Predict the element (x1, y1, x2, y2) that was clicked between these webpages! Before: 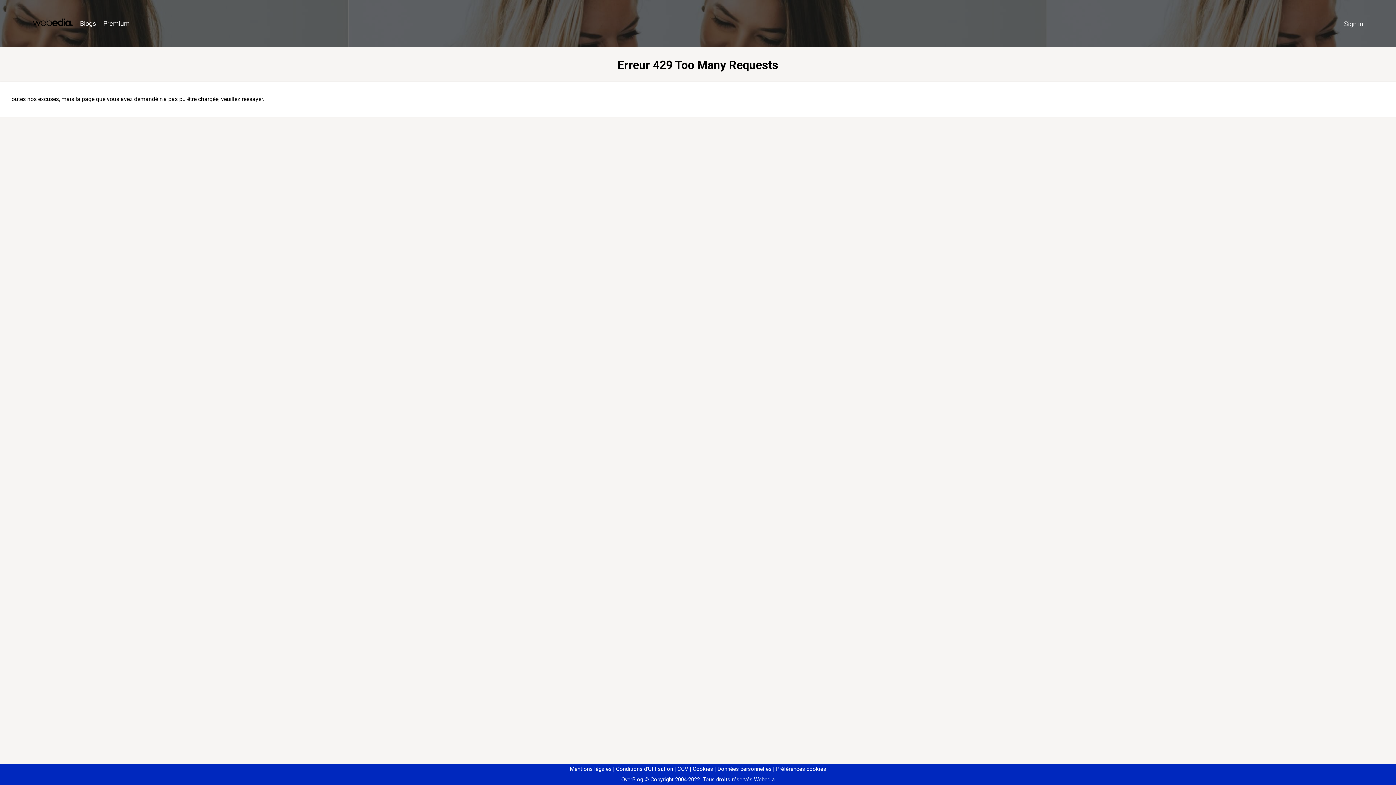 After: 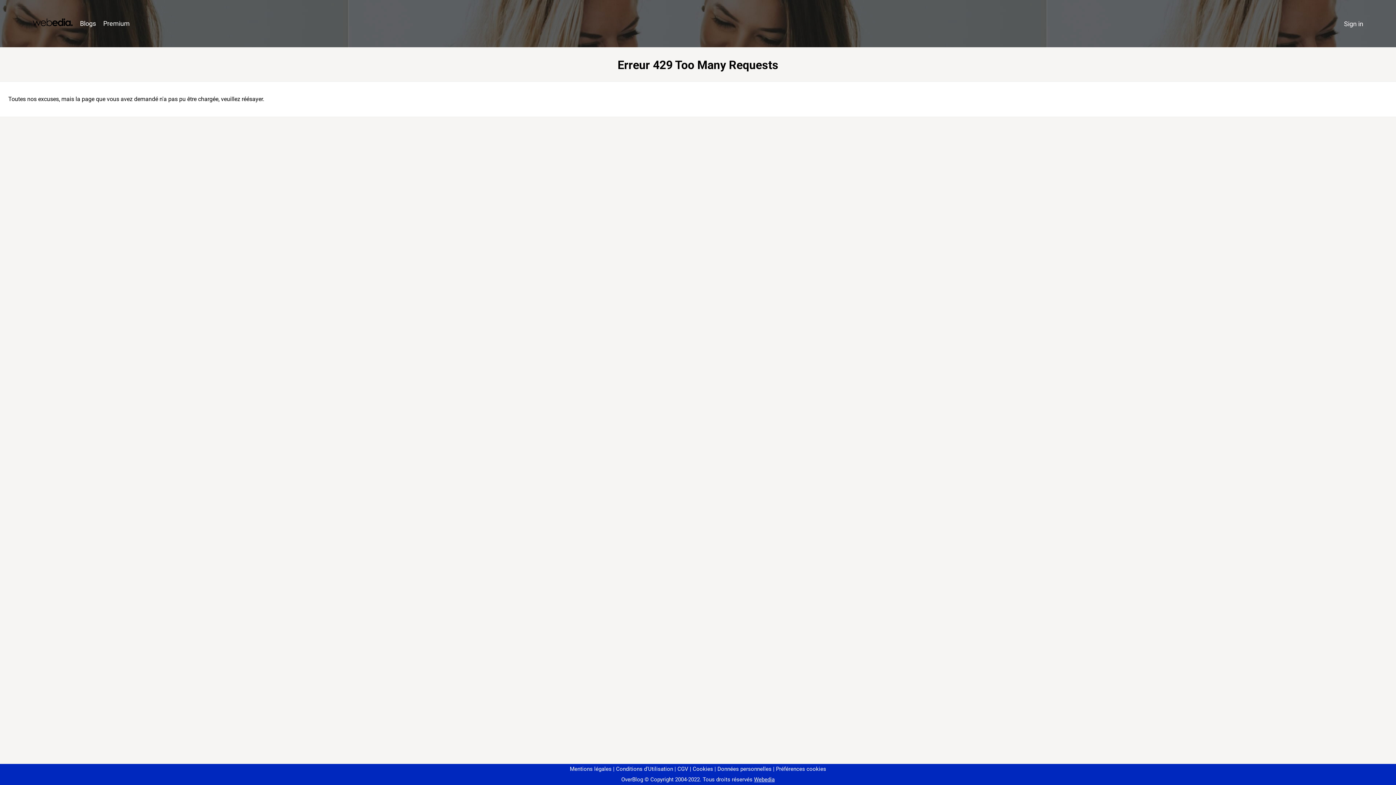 Action: label: Préférences cookies bbox: (773, 766, 826, 772)